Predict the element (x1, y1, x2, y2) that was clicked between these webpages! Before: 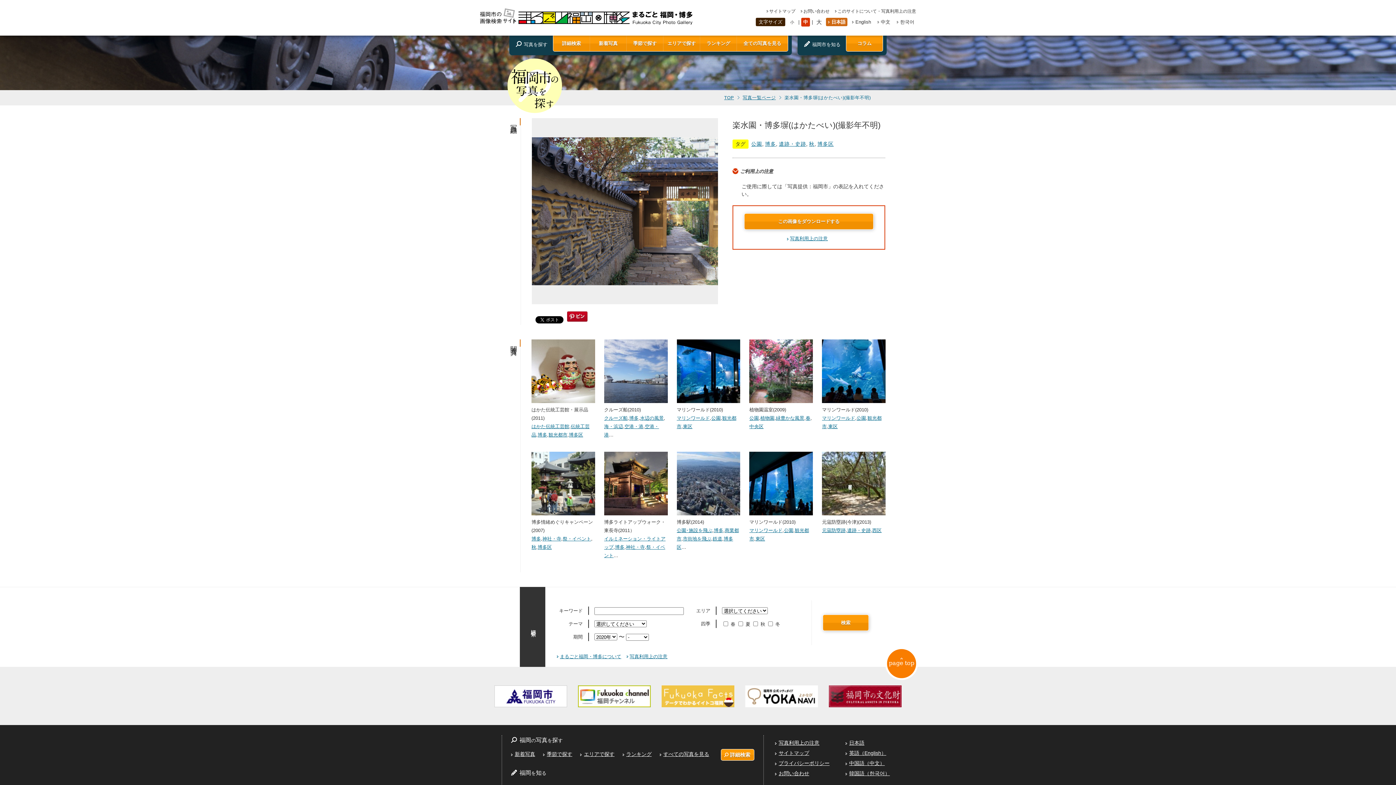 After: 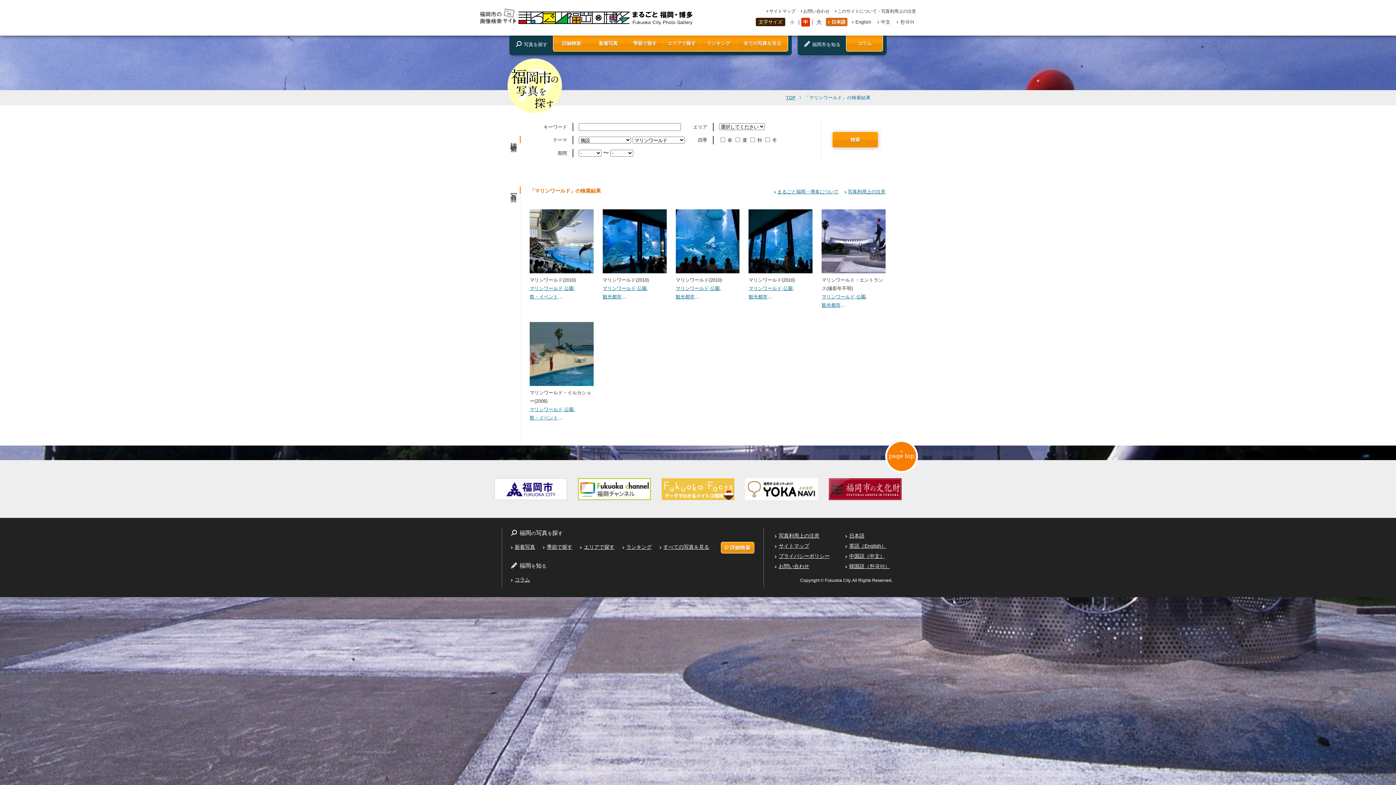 Action: bbox: (676, 415, 710, 421) label: マリンワールド